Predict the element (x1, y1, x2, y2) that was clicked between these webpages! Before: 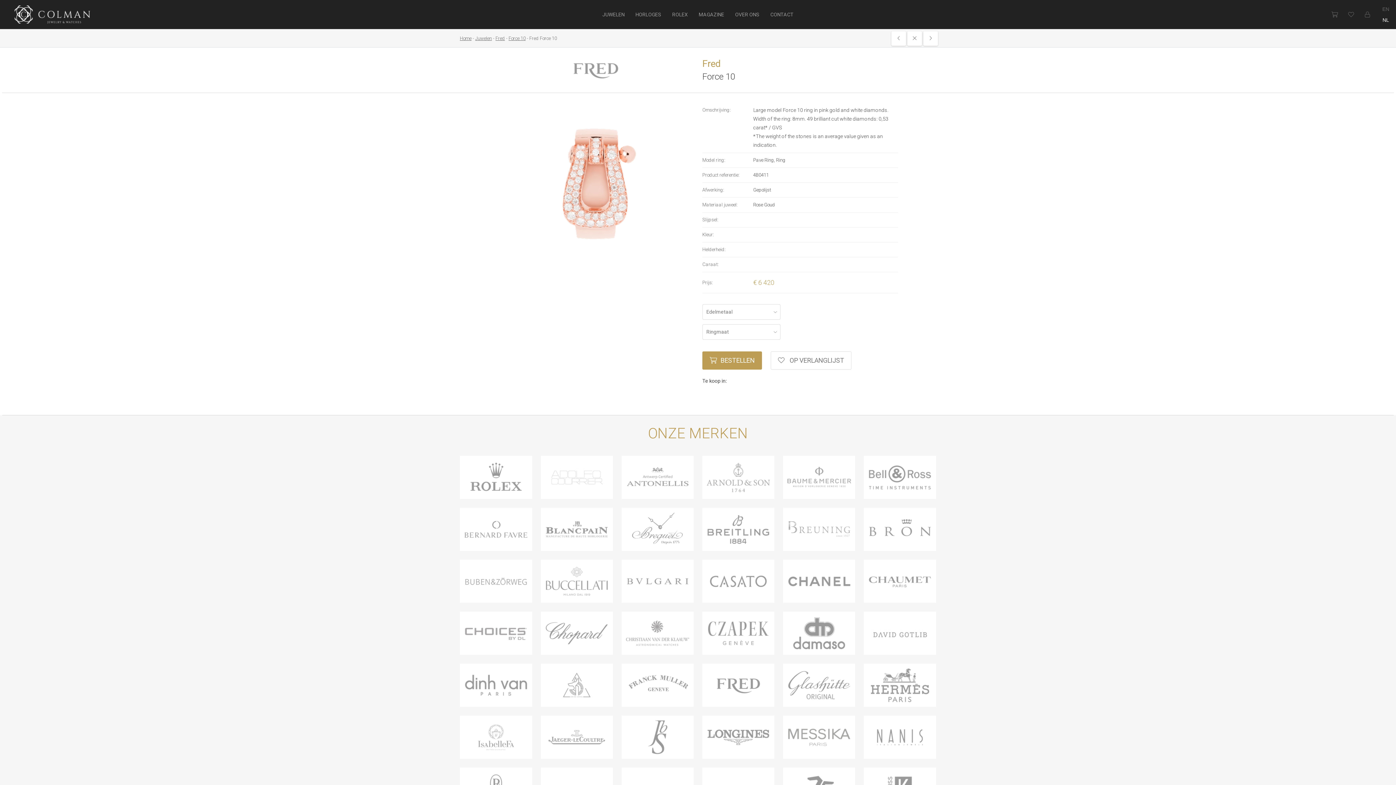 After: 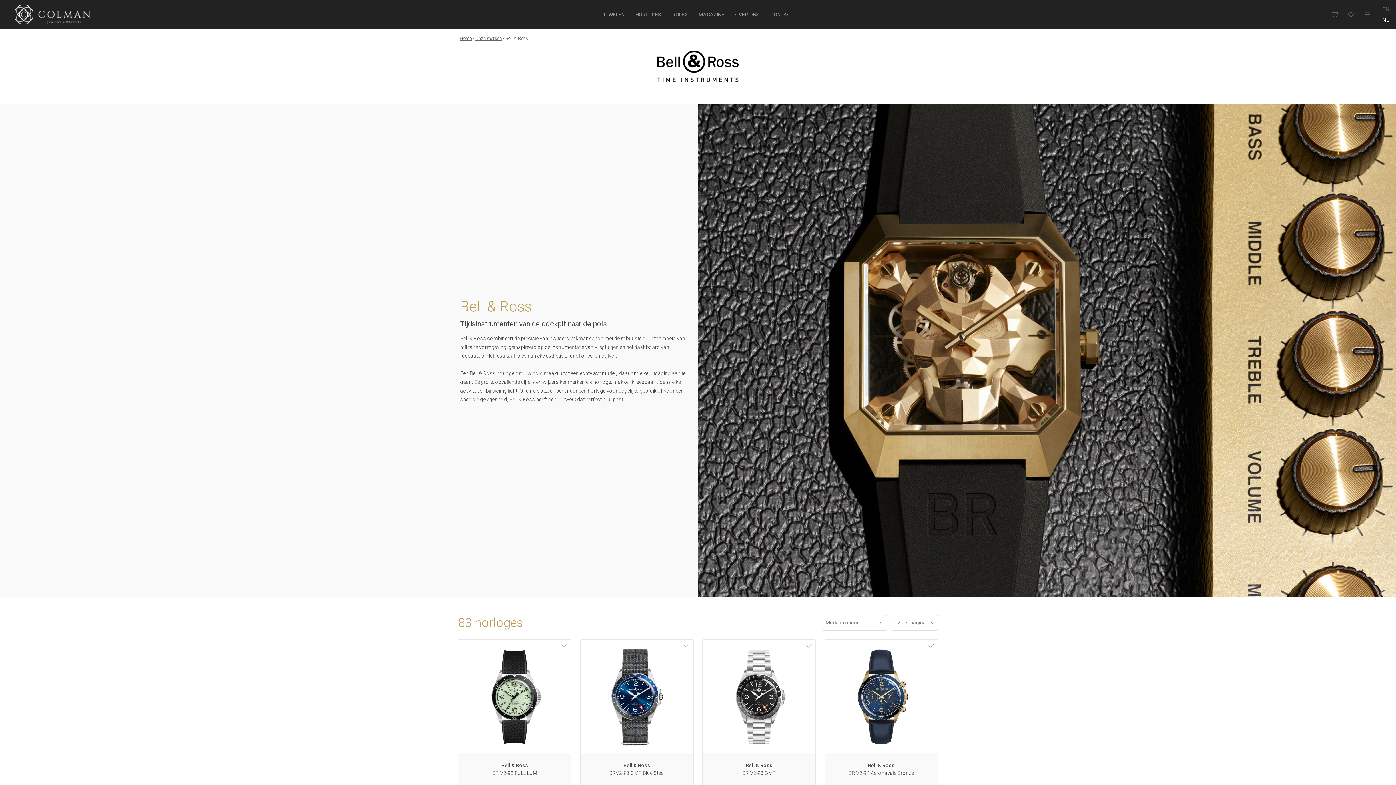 Action: bbox: (868, 459, 931, 495)